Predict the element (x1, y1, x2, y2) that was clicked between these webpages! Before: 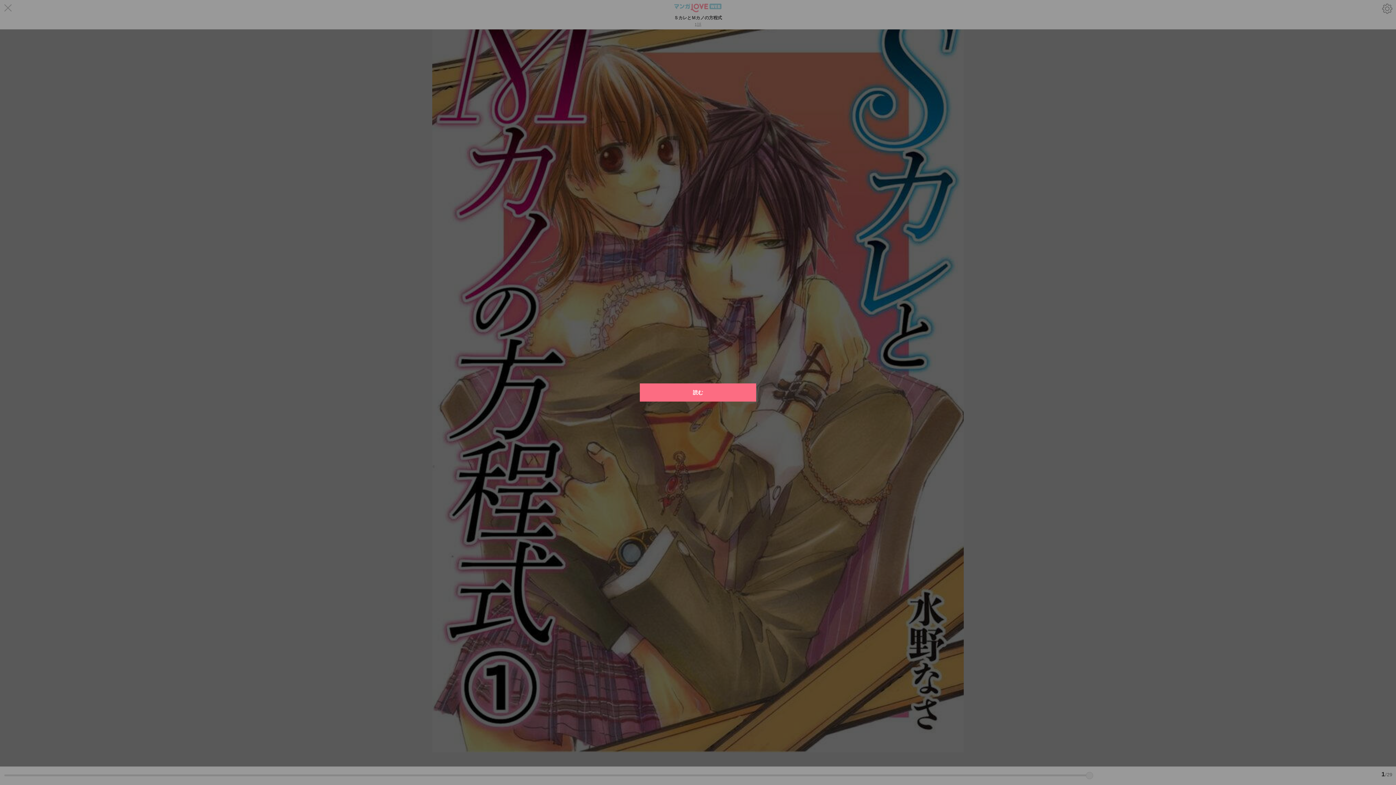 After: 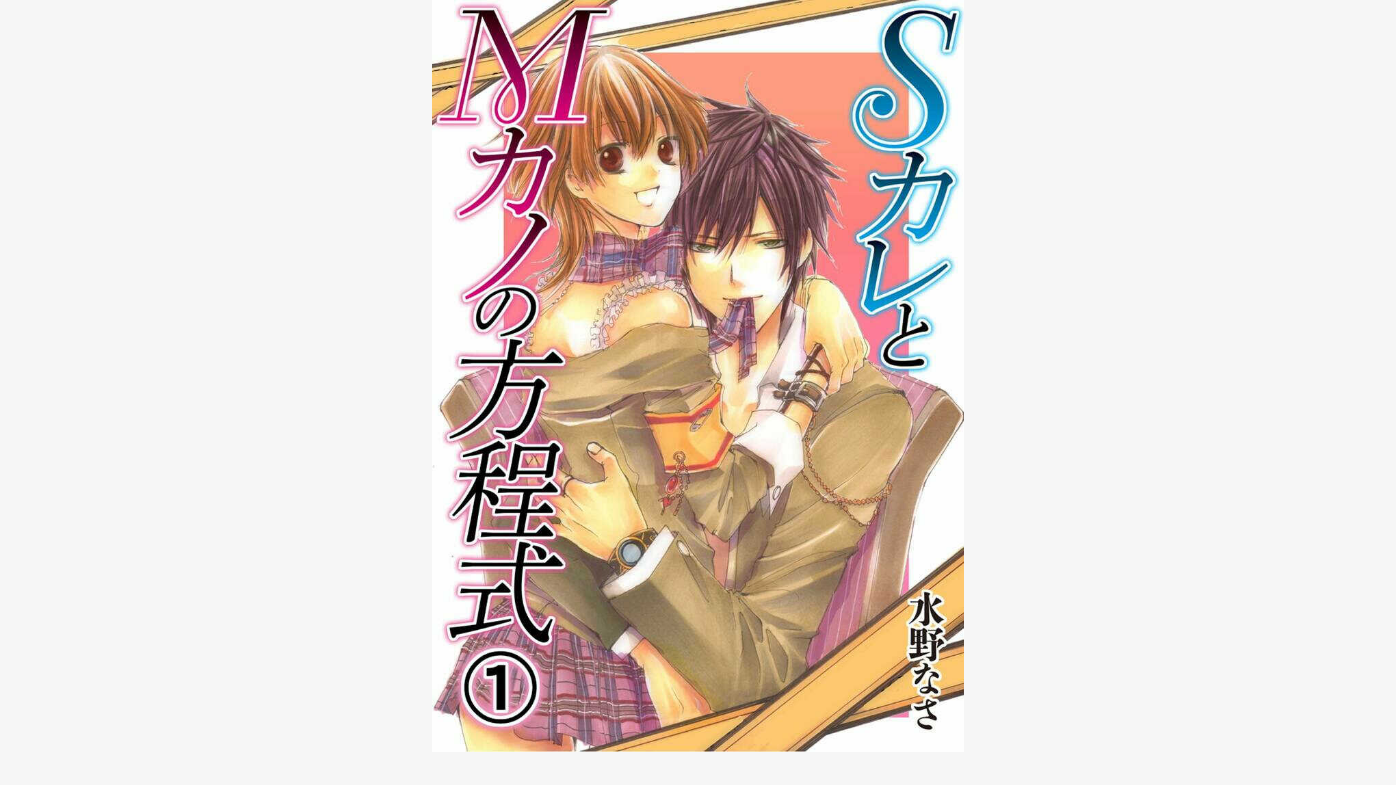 Action: label: 読む bbox: (640, 383, 756, 401)